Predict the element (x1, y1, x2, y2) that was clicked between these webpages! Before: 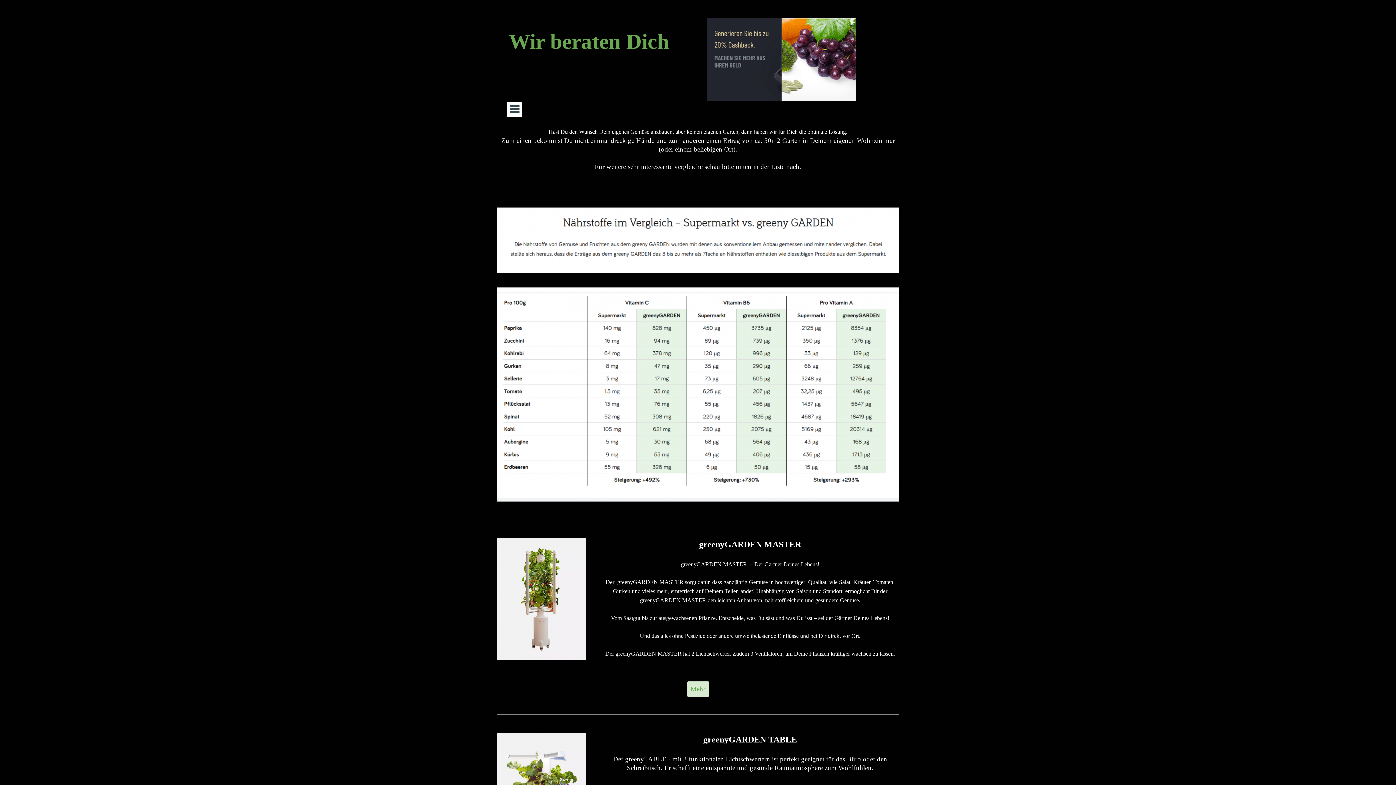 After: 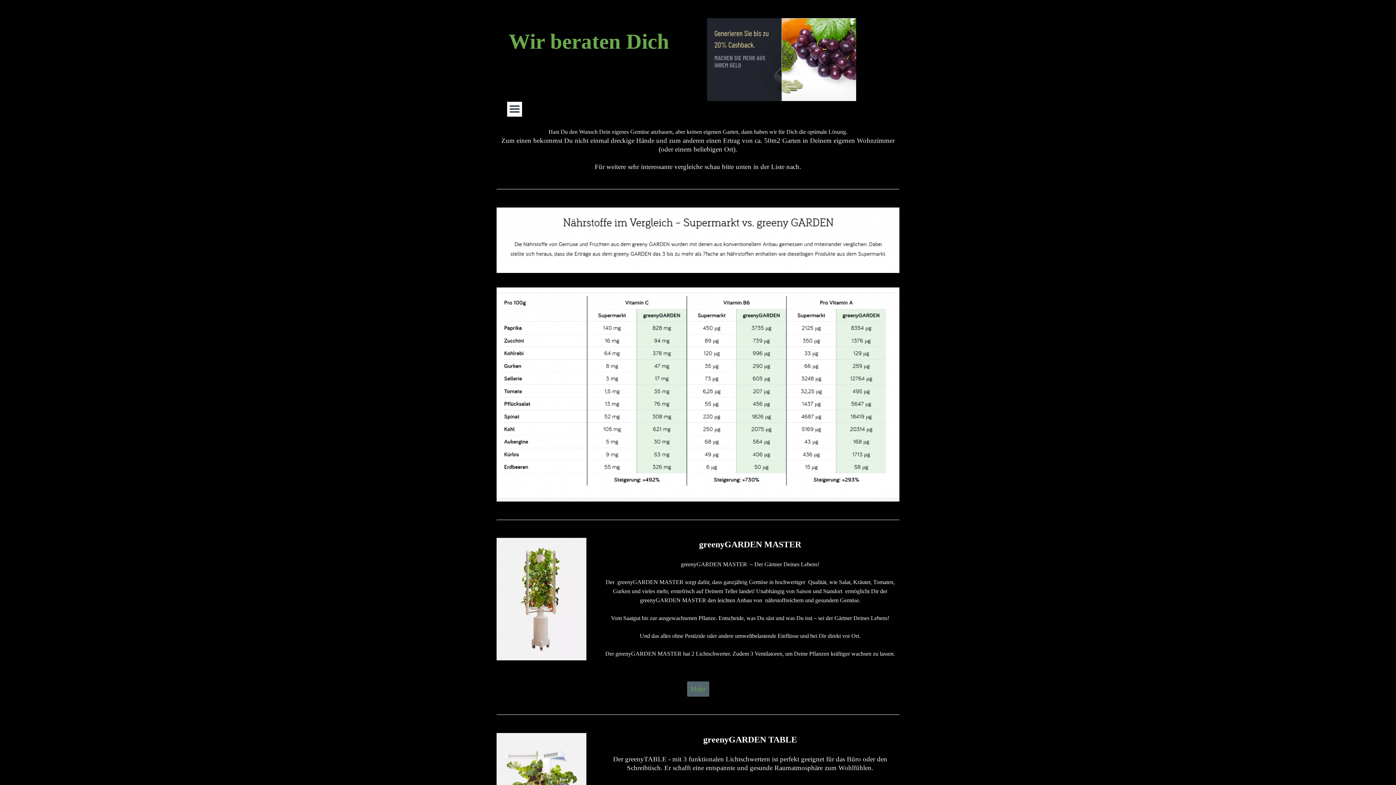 Action: label: Mehr bbox: (687, 681, 709, 697)